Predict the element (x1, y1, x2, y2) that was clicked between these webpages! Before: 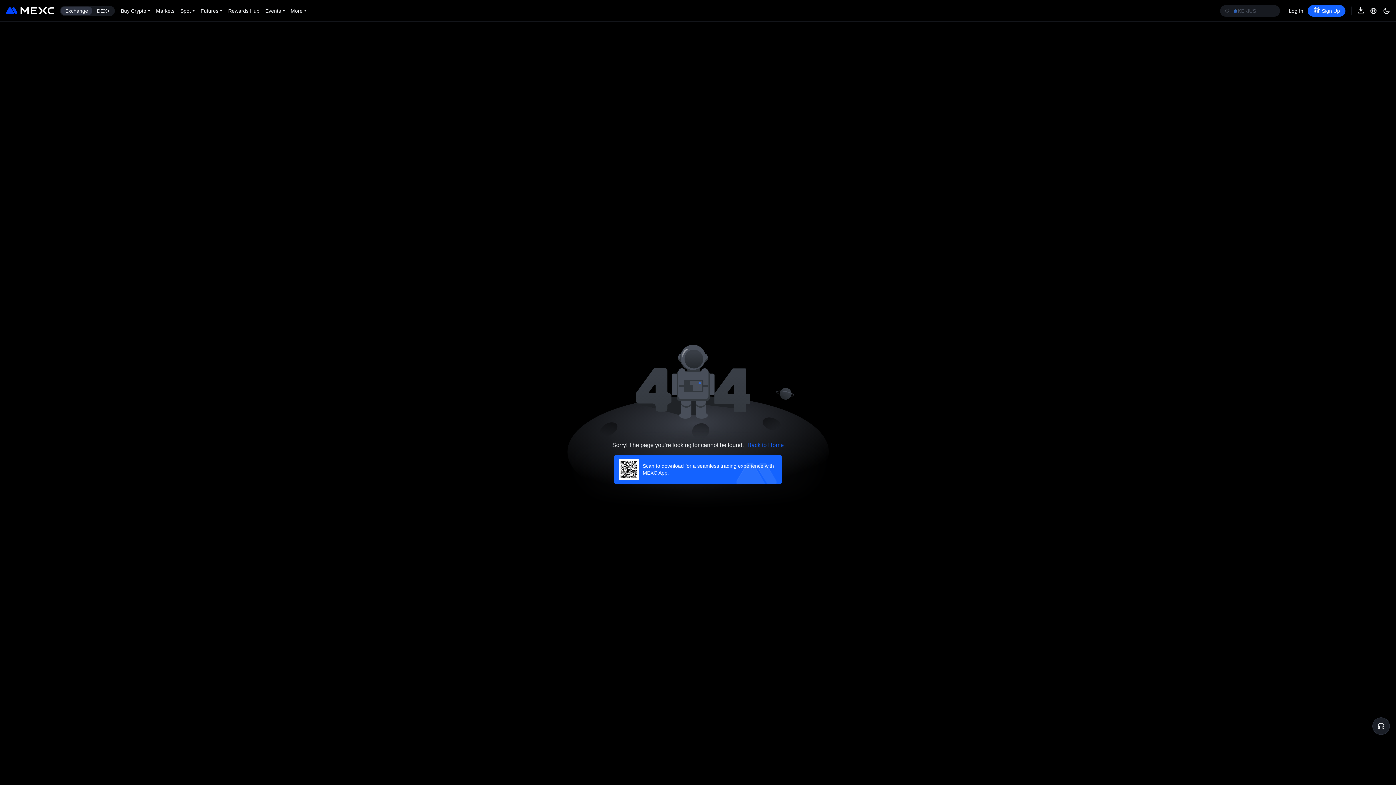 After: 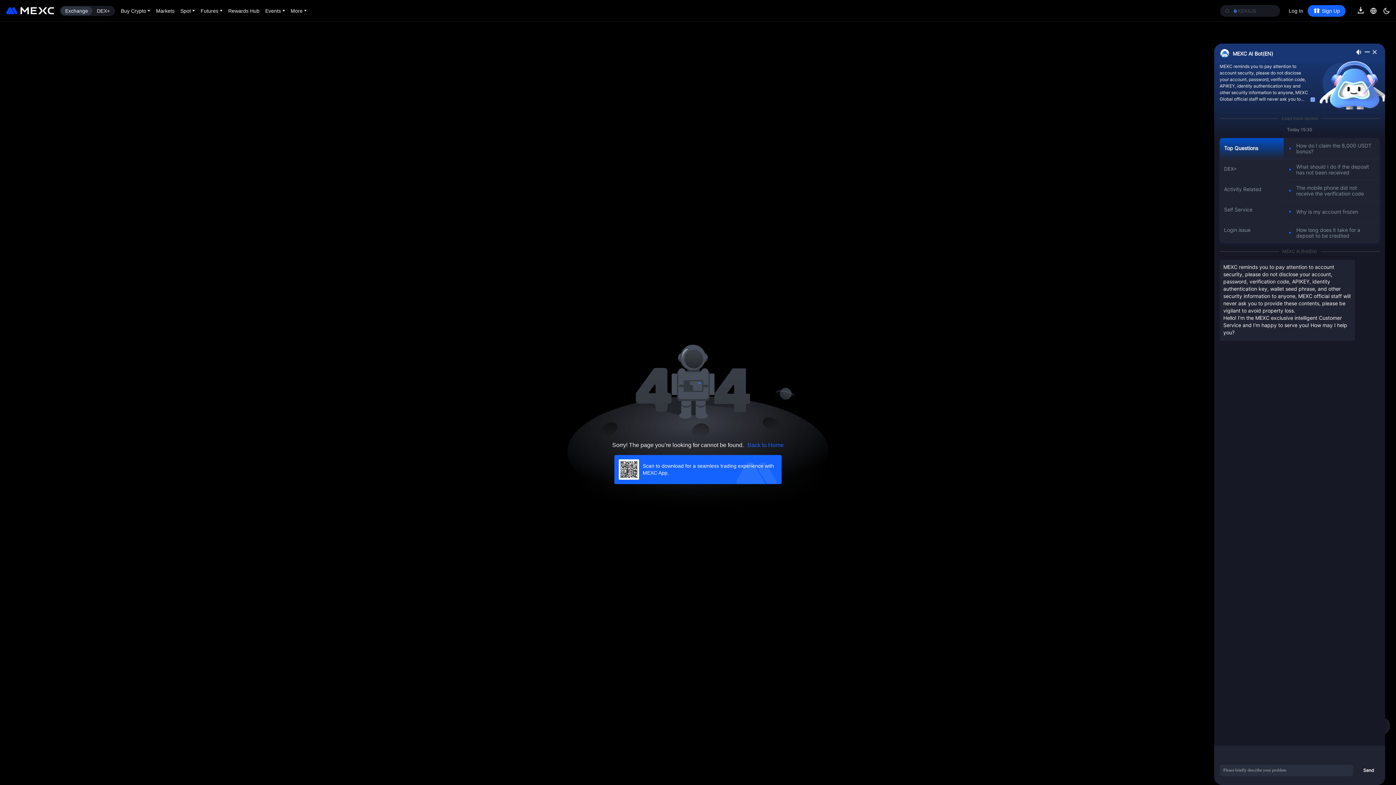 Action: bbox: (1372, 717, 1390, 735)